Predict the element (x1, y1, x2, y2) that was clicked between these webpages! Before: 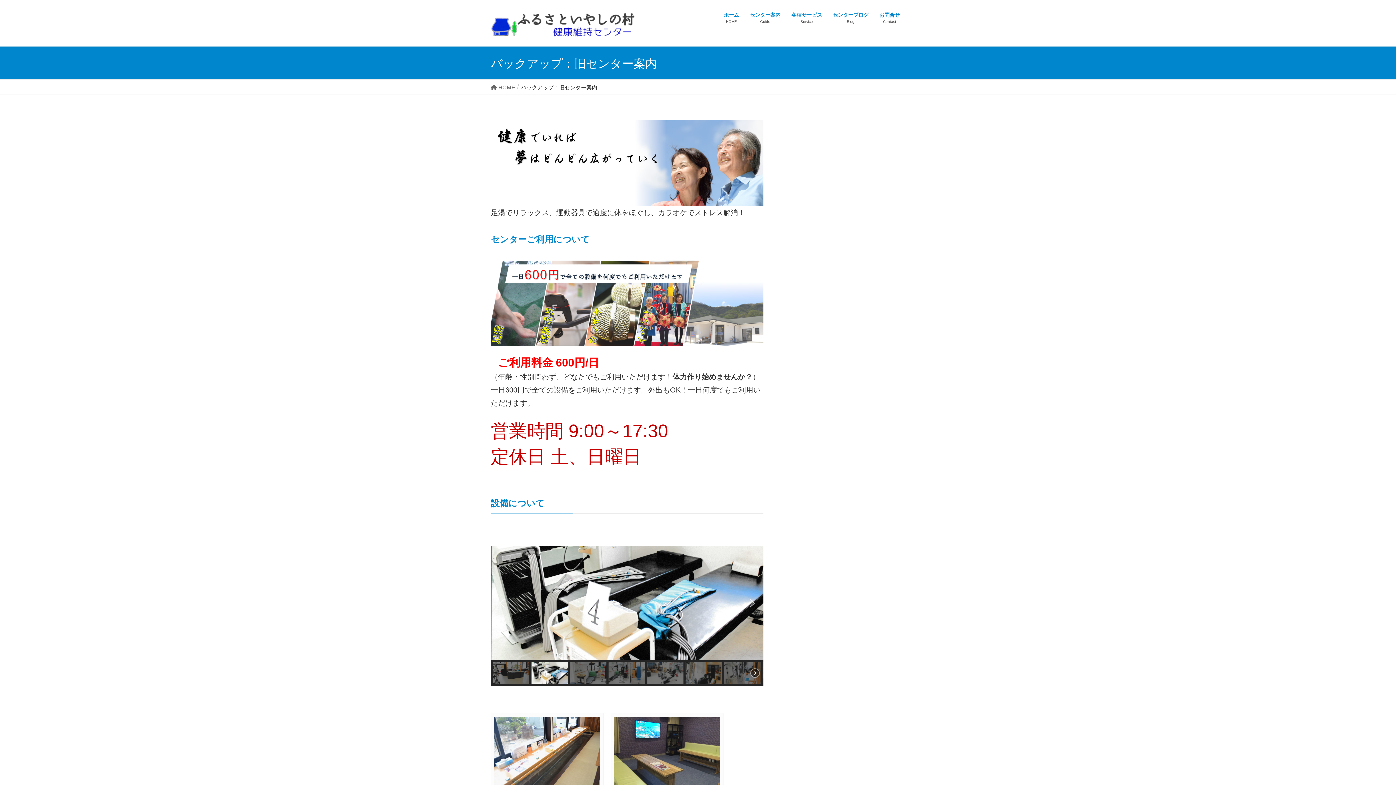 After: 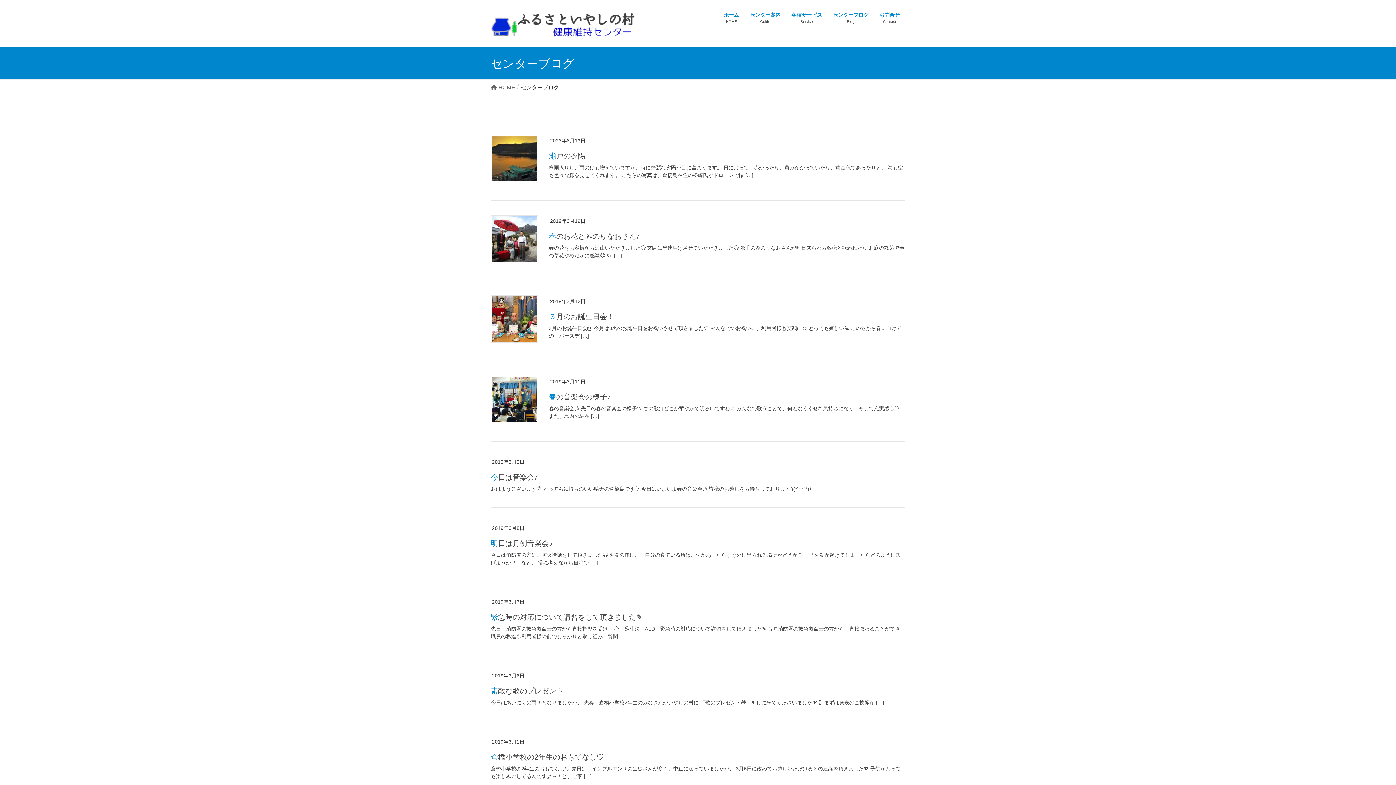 Action: label: センターブログ
Blog bbox: (827, 7, 874, 28)